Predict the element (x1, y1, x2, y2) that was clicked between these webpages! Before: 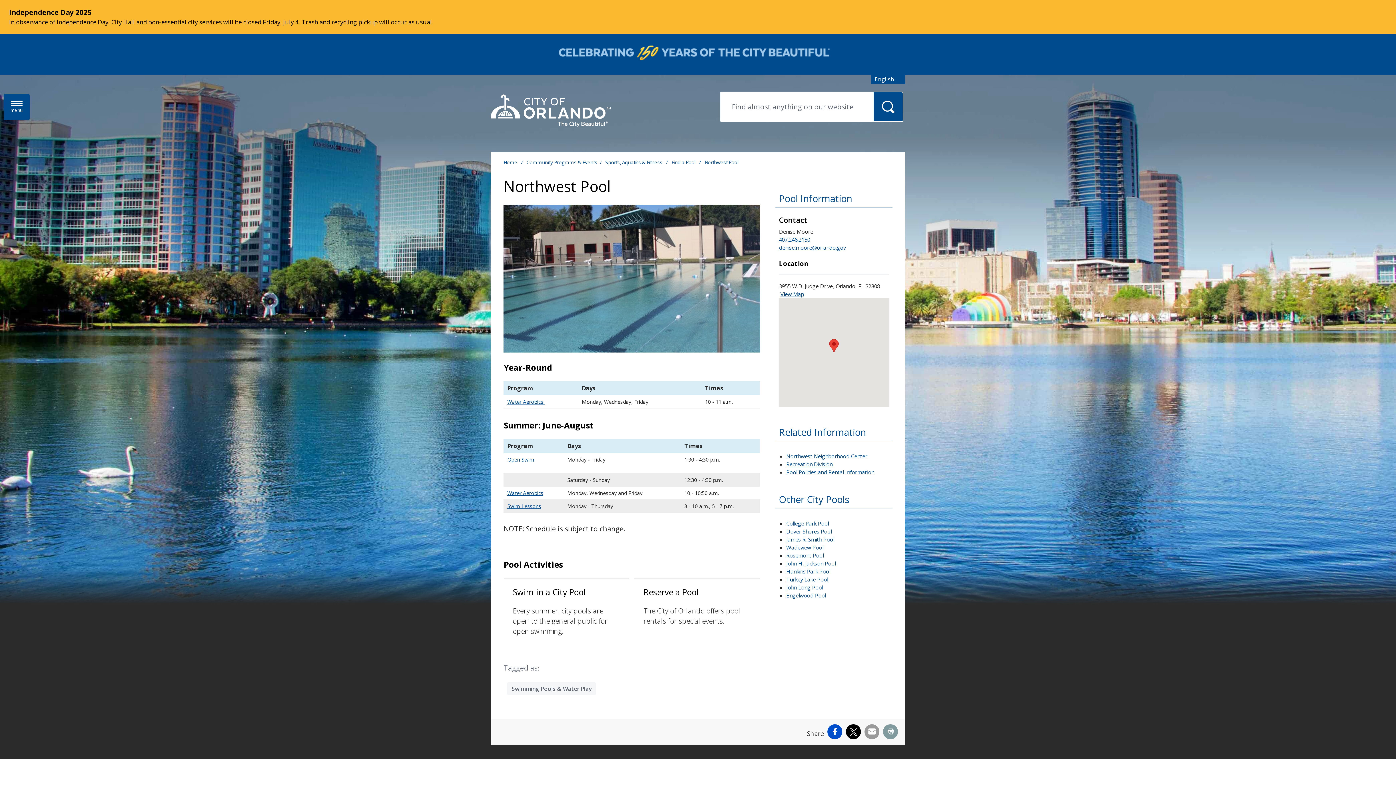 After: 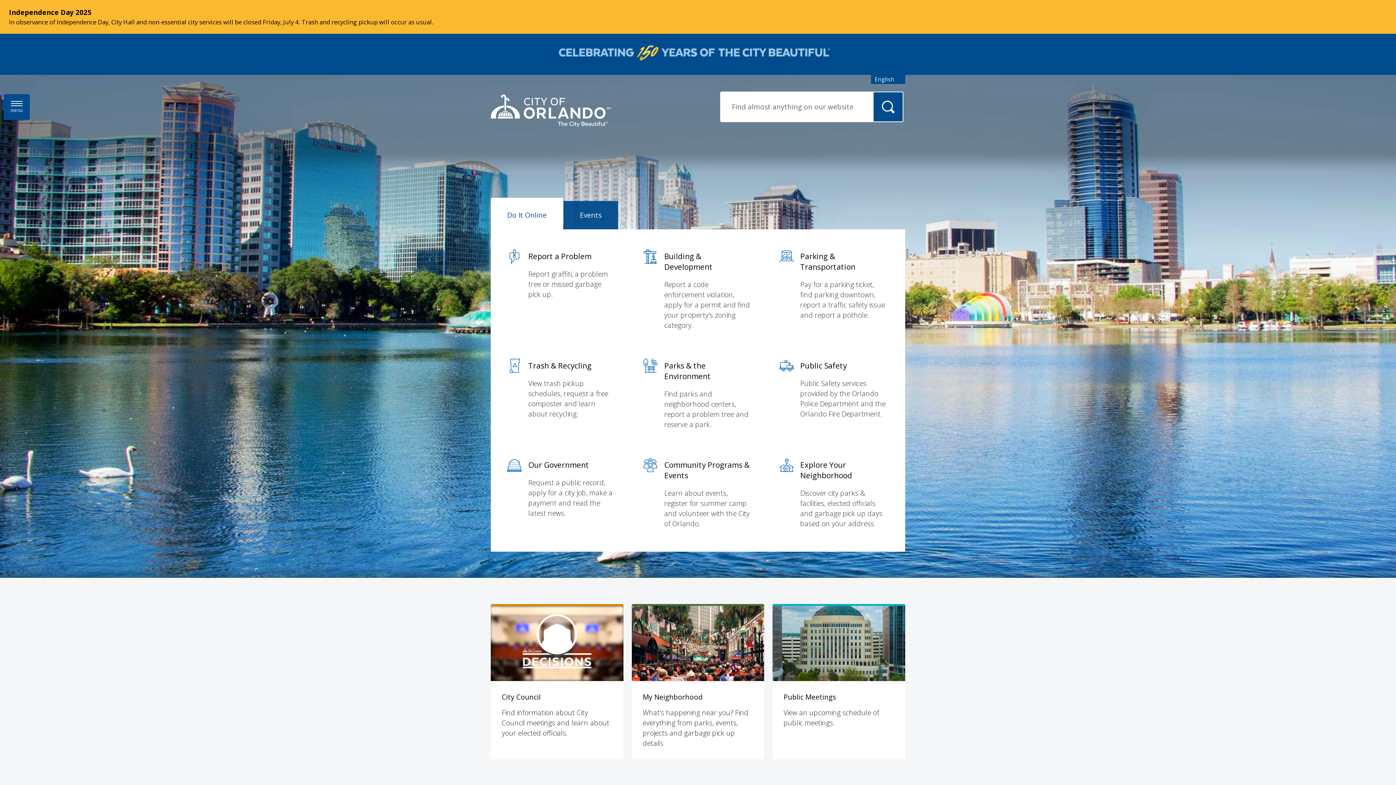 Action: label: City of Orlando - Home - Logo bbox: (490, 94, 610, 128)